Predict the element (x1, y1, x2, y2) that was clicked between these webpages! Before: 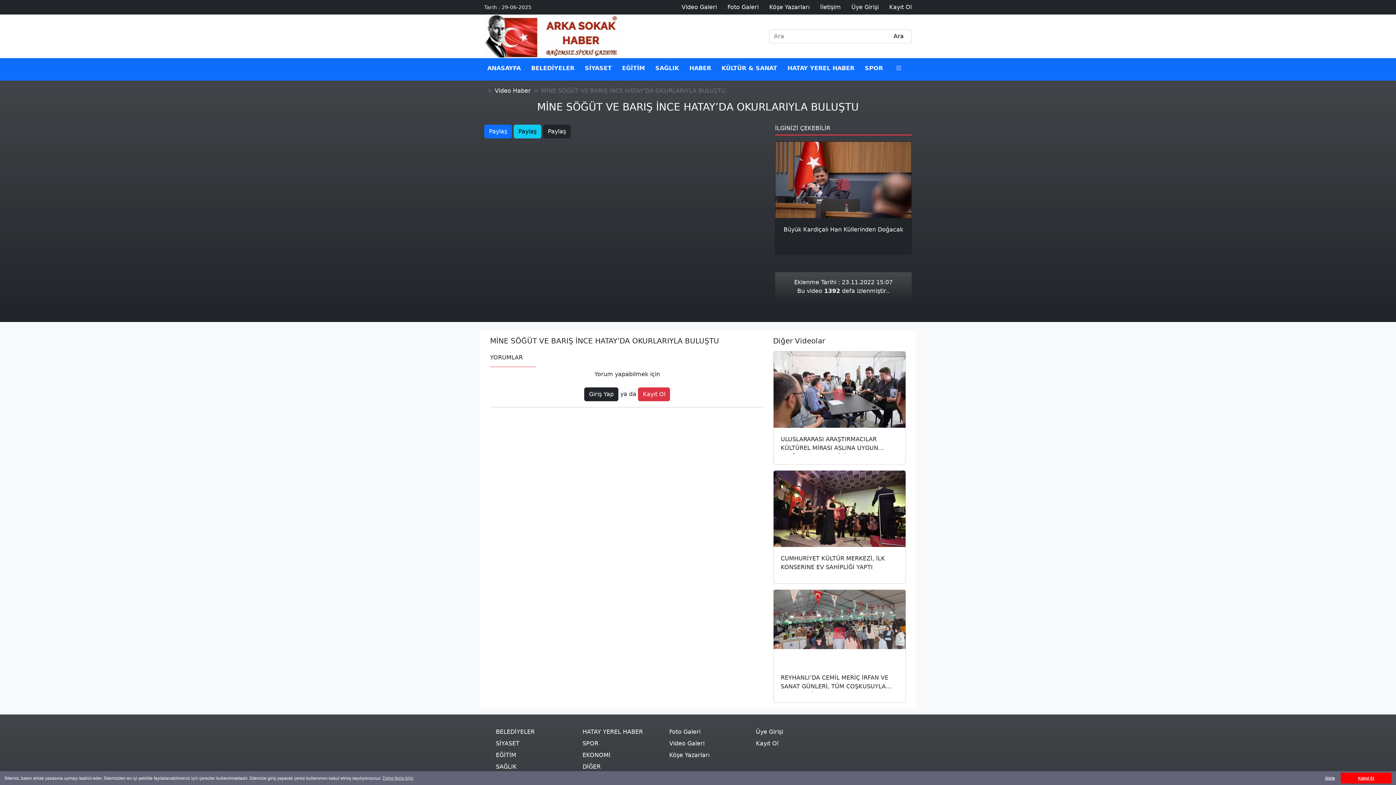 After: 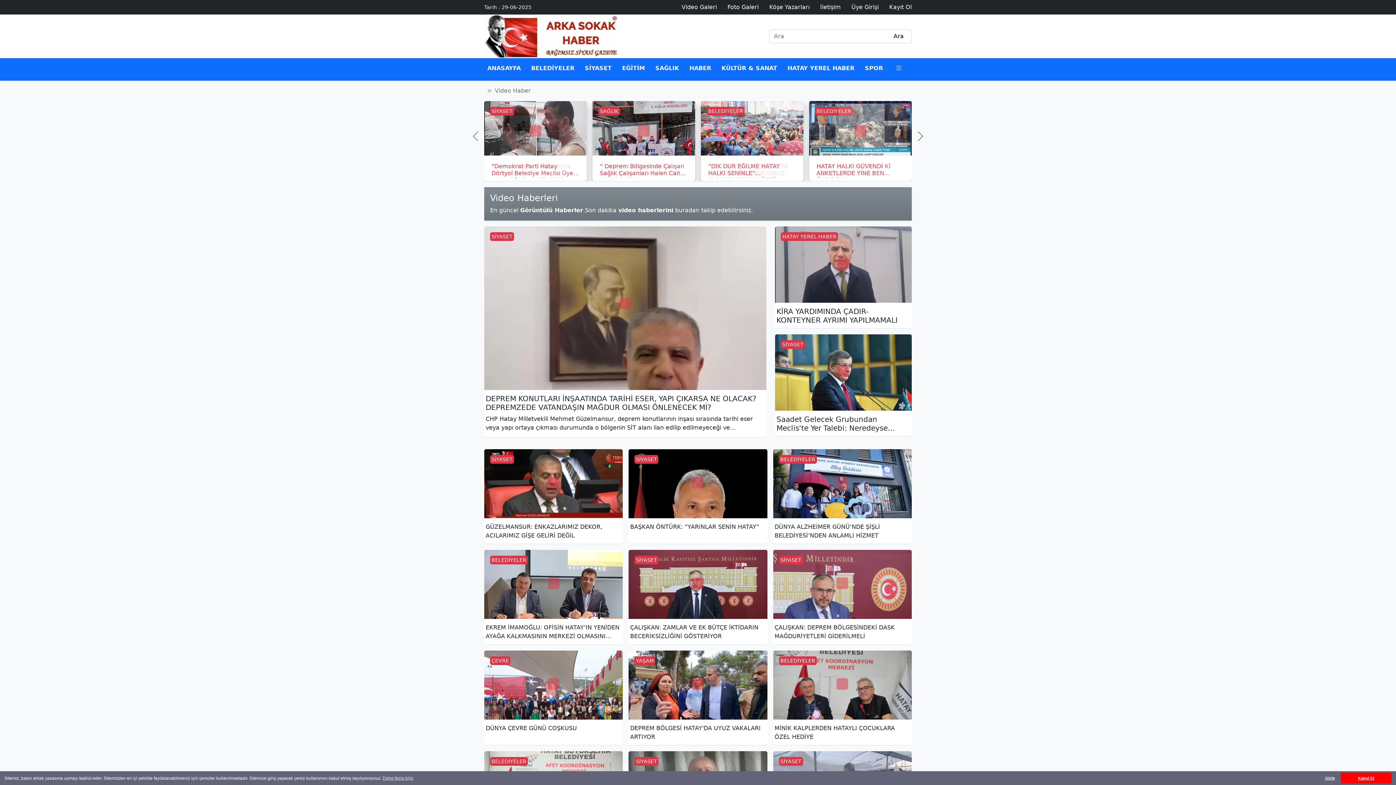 Action: label: Video Galeri bbox: (669, 740, 704, 747)